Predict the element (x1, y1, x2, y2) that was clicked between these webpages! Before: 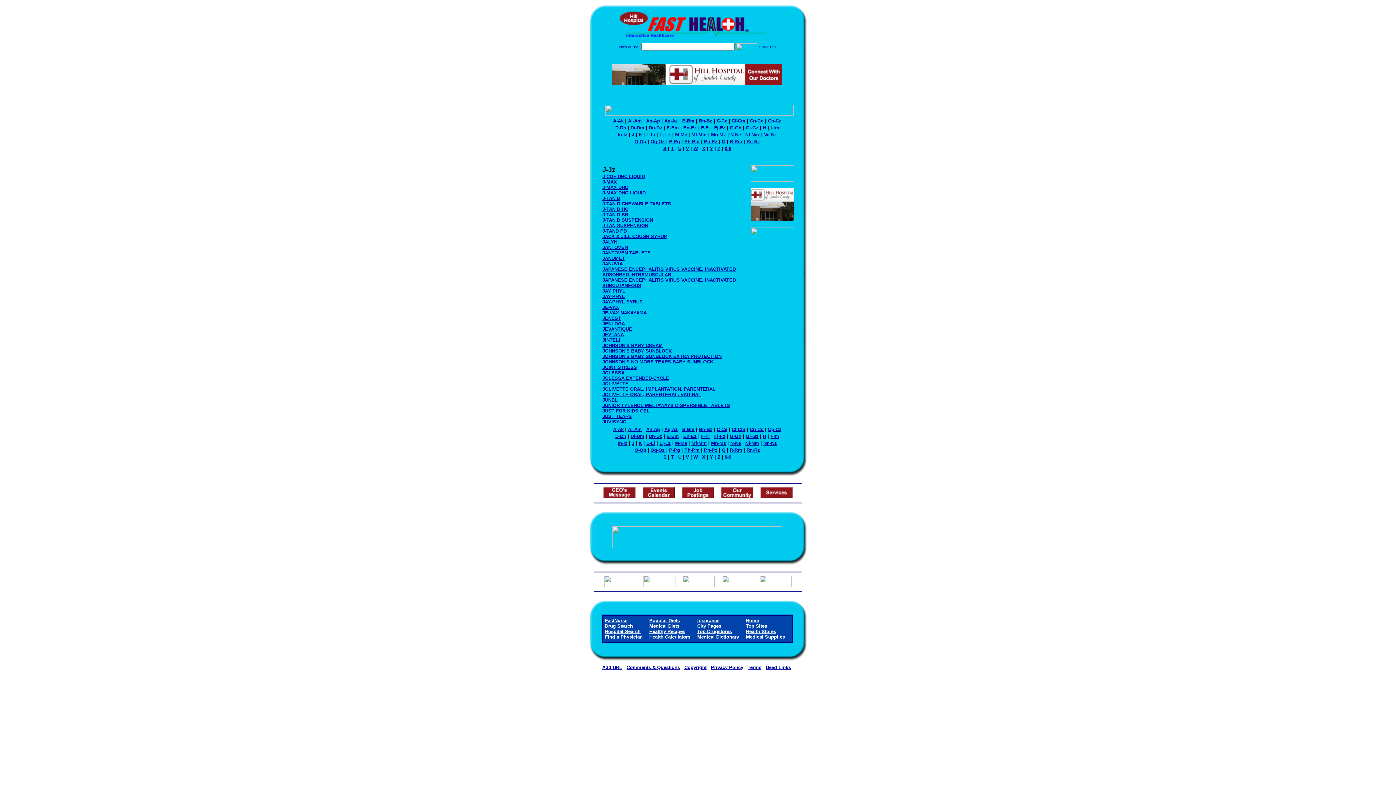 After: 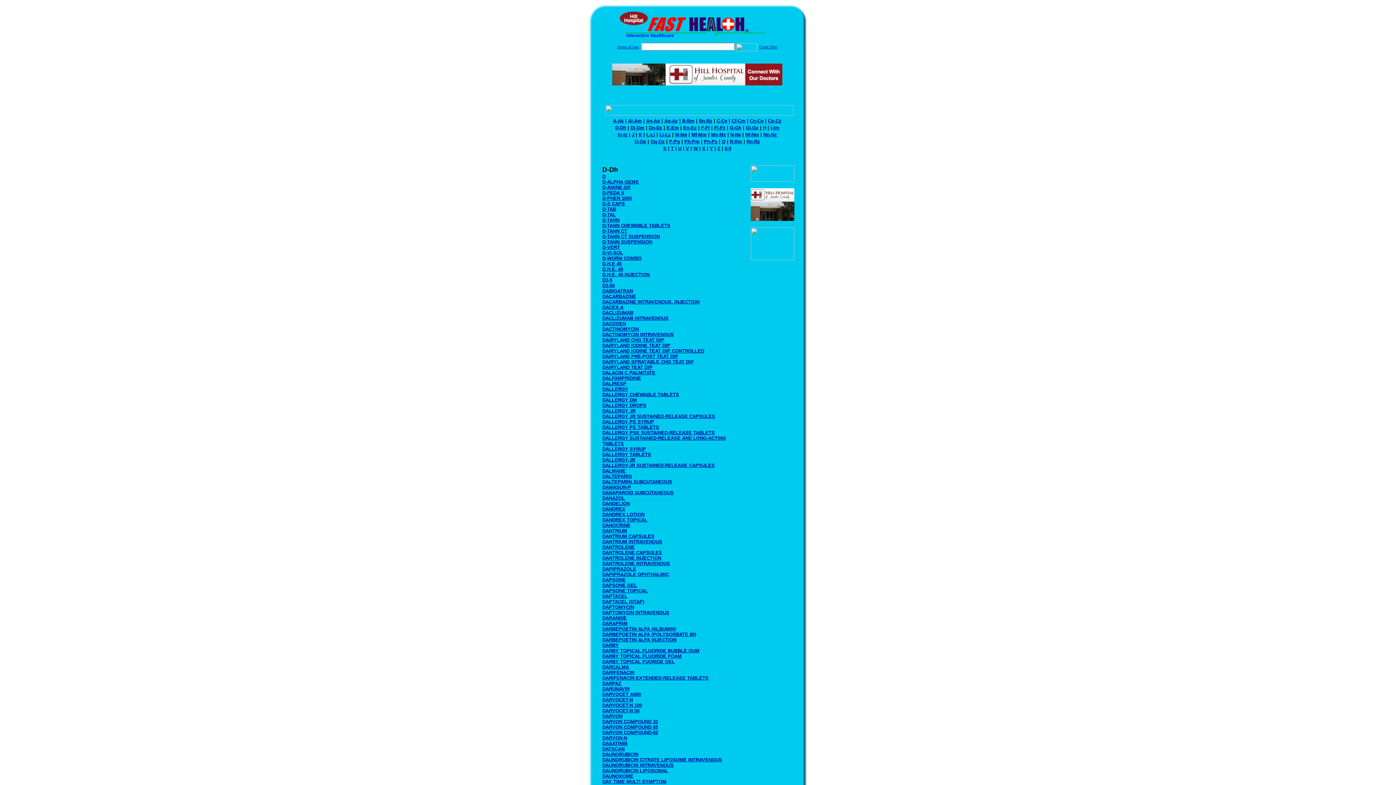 Action: label: D-Dh bbox: (615, 433, 626, 439)